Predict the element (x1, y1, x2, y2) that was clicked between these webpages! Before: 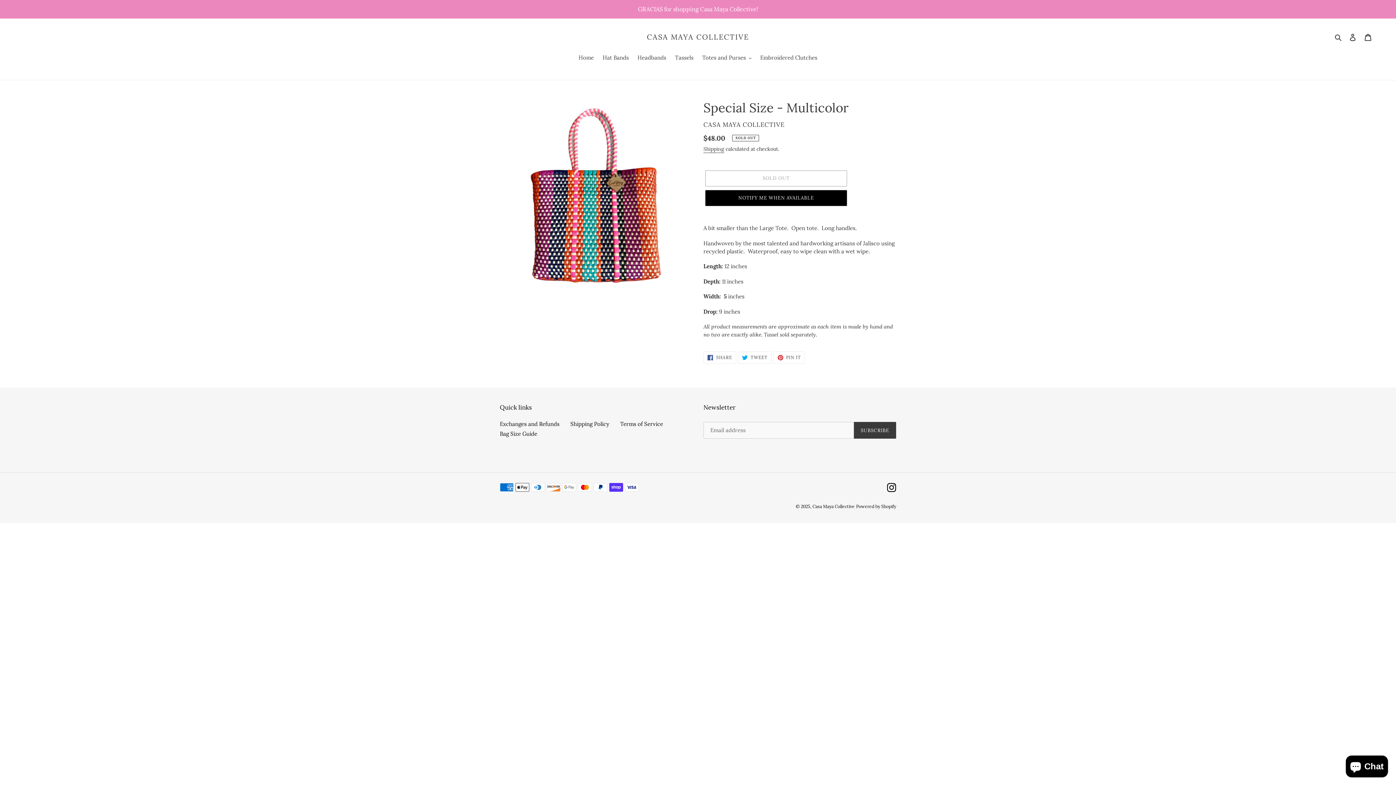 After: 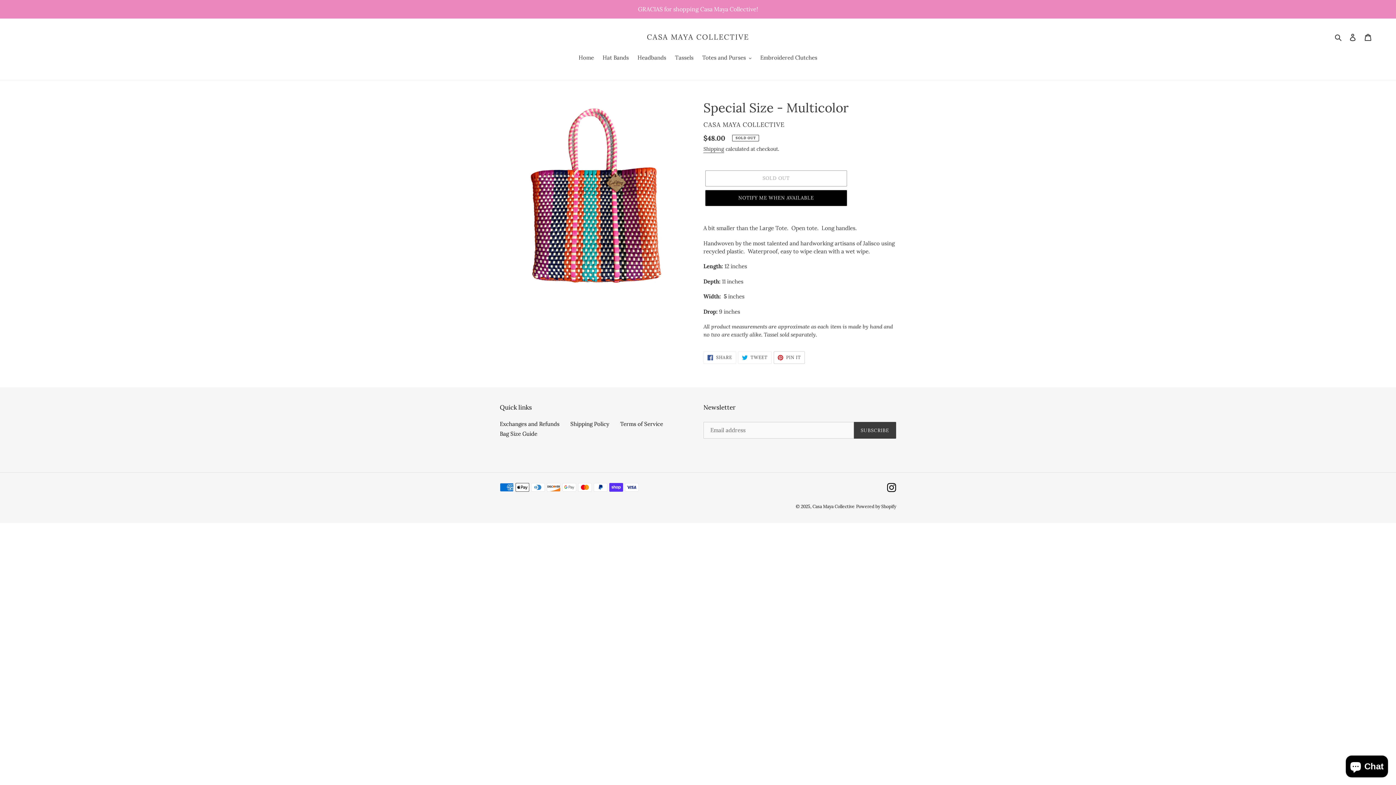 Action: bbox: (773, 351, 805, 364) label:  PIN IT
PIN ON PINTEREST